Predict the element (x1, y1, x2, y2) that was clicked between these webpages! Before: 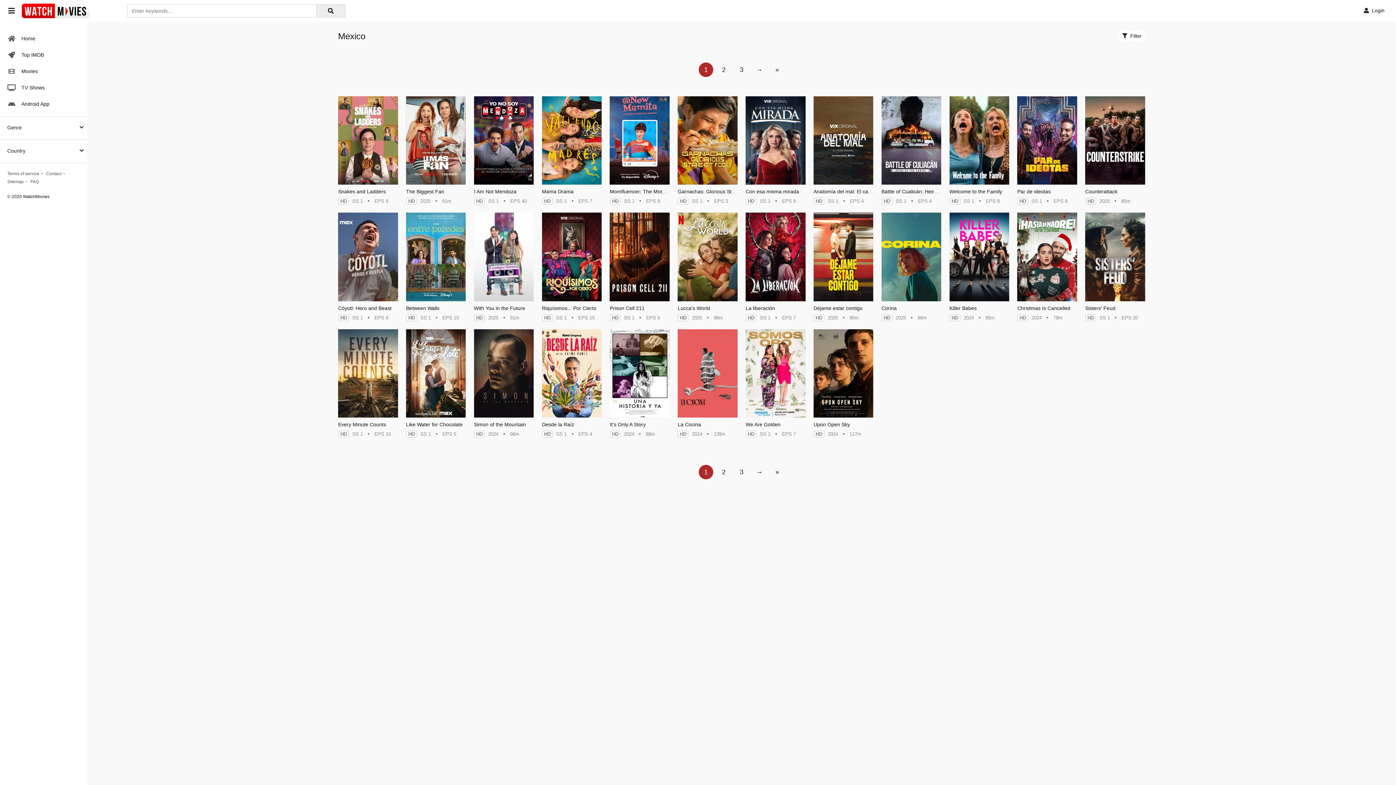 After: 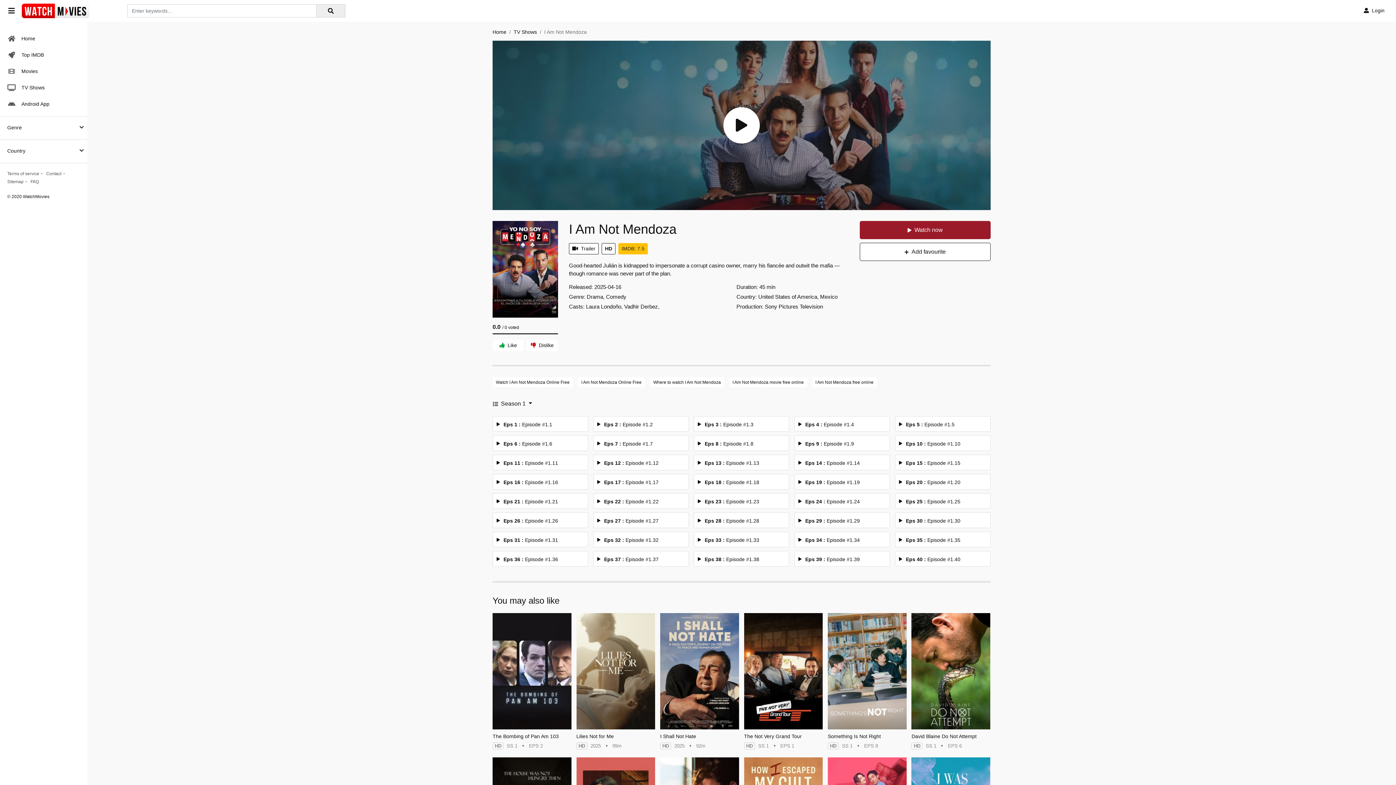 Action: bbox: (474, 188, 516, 194) label: I Am Not Mendoza